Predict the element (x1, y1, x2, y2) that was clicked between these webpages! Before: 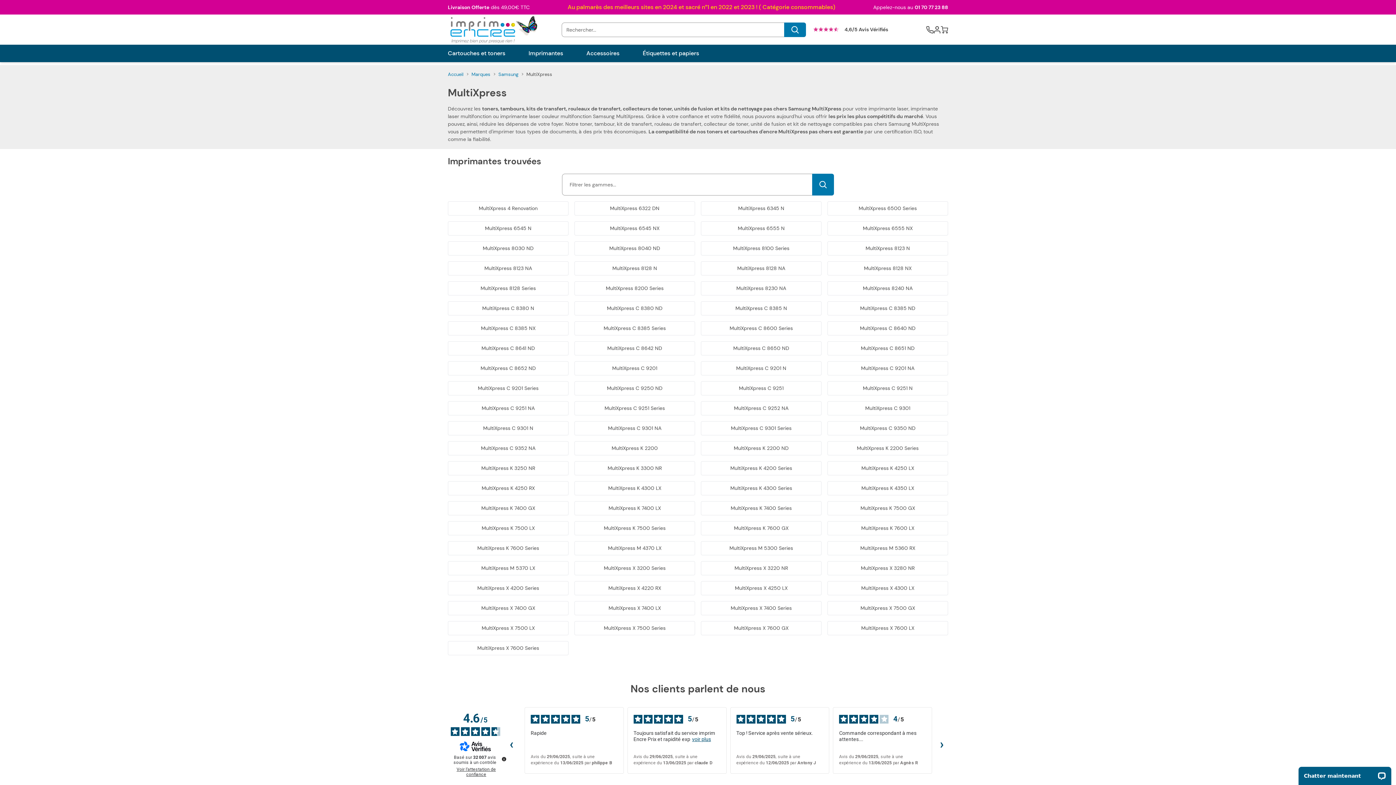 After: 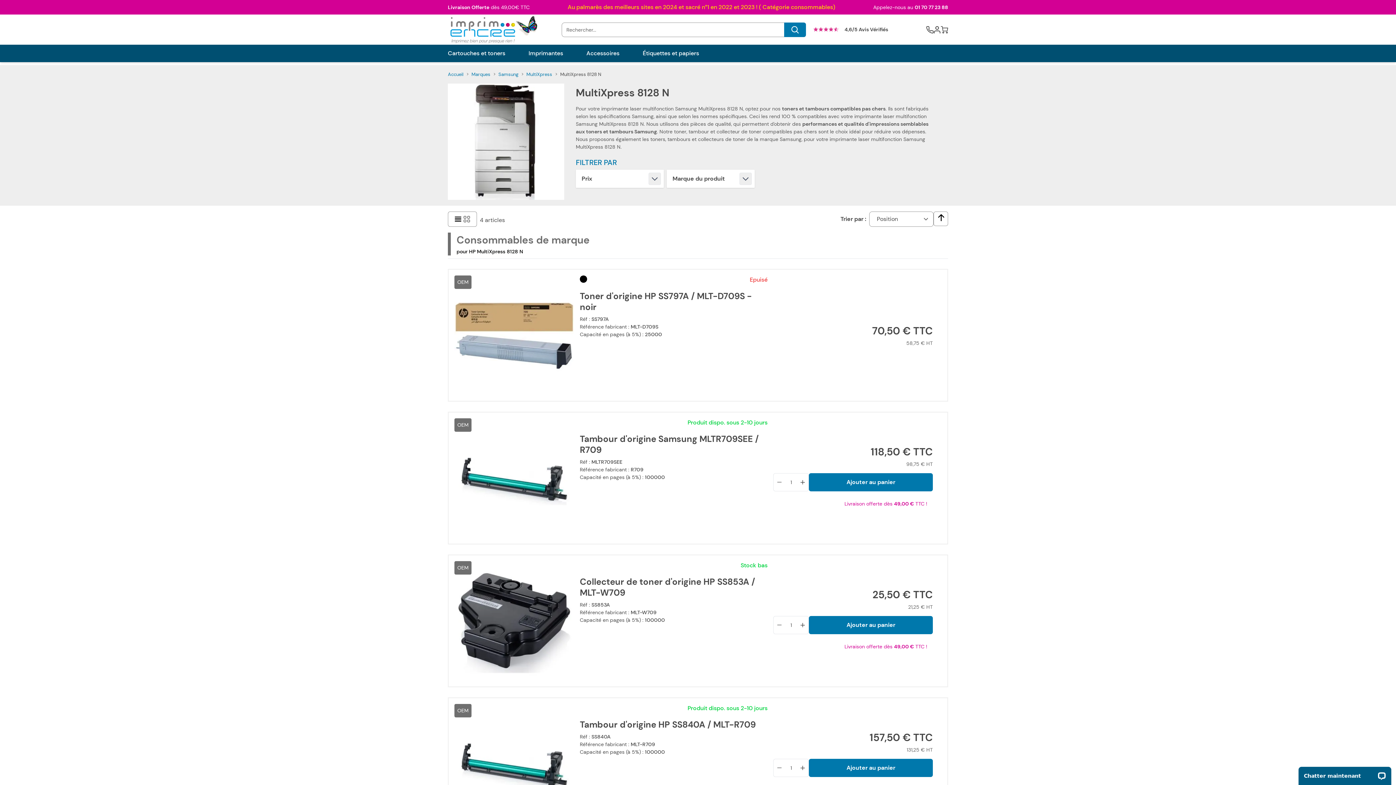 Action: label: MultiXpress 8128 N bbox: (612, 265, 657, 271)